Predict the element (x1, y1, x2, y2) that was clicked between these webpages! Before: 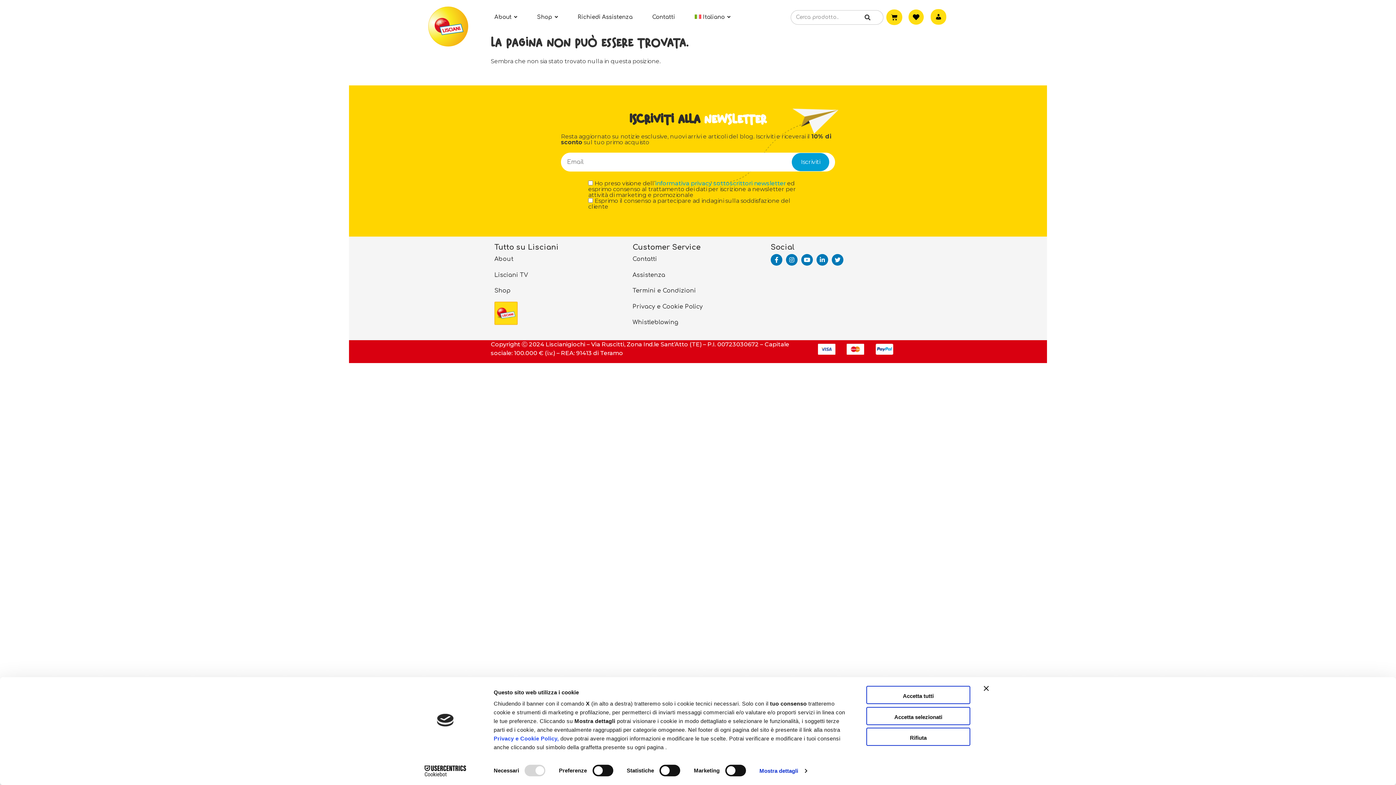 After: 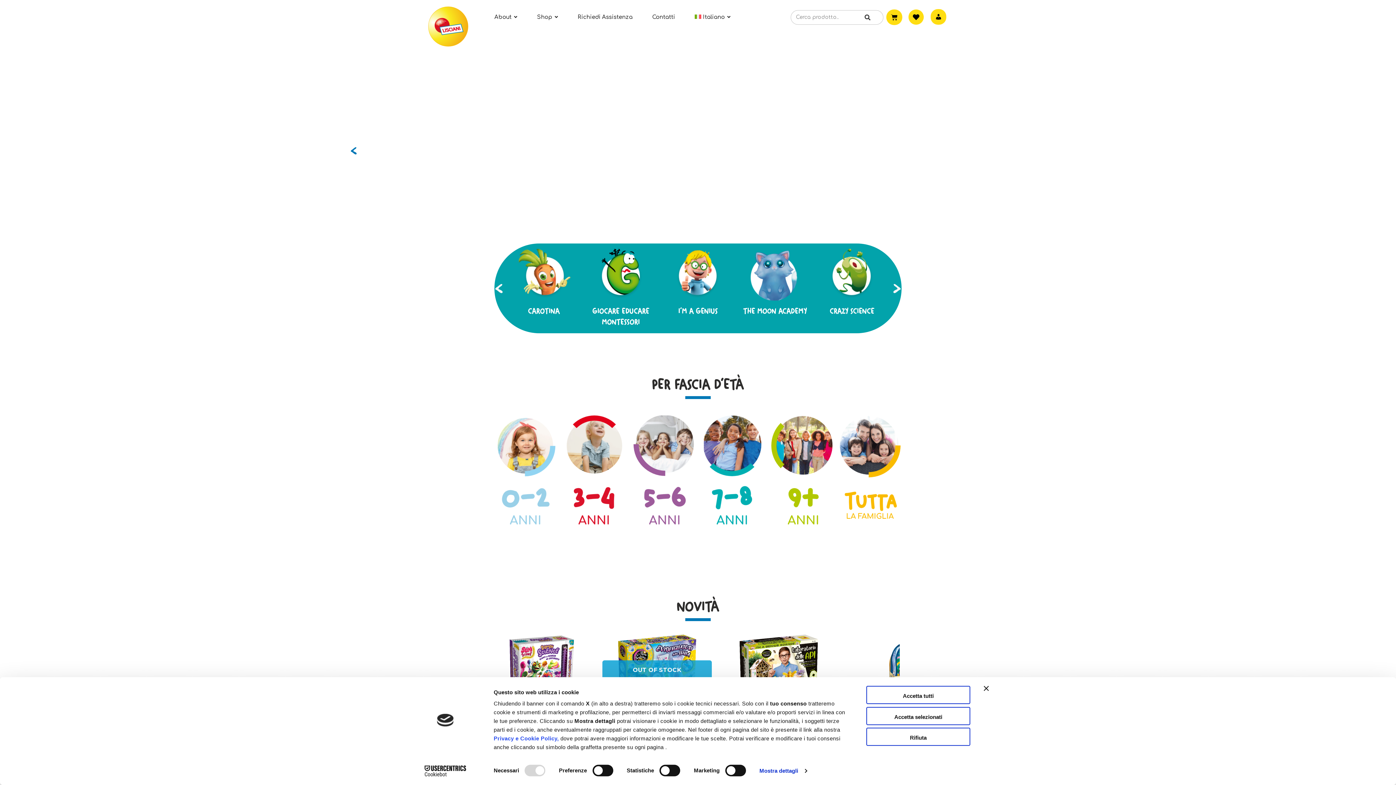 Action: bbox: (428, 6, 468, 46)